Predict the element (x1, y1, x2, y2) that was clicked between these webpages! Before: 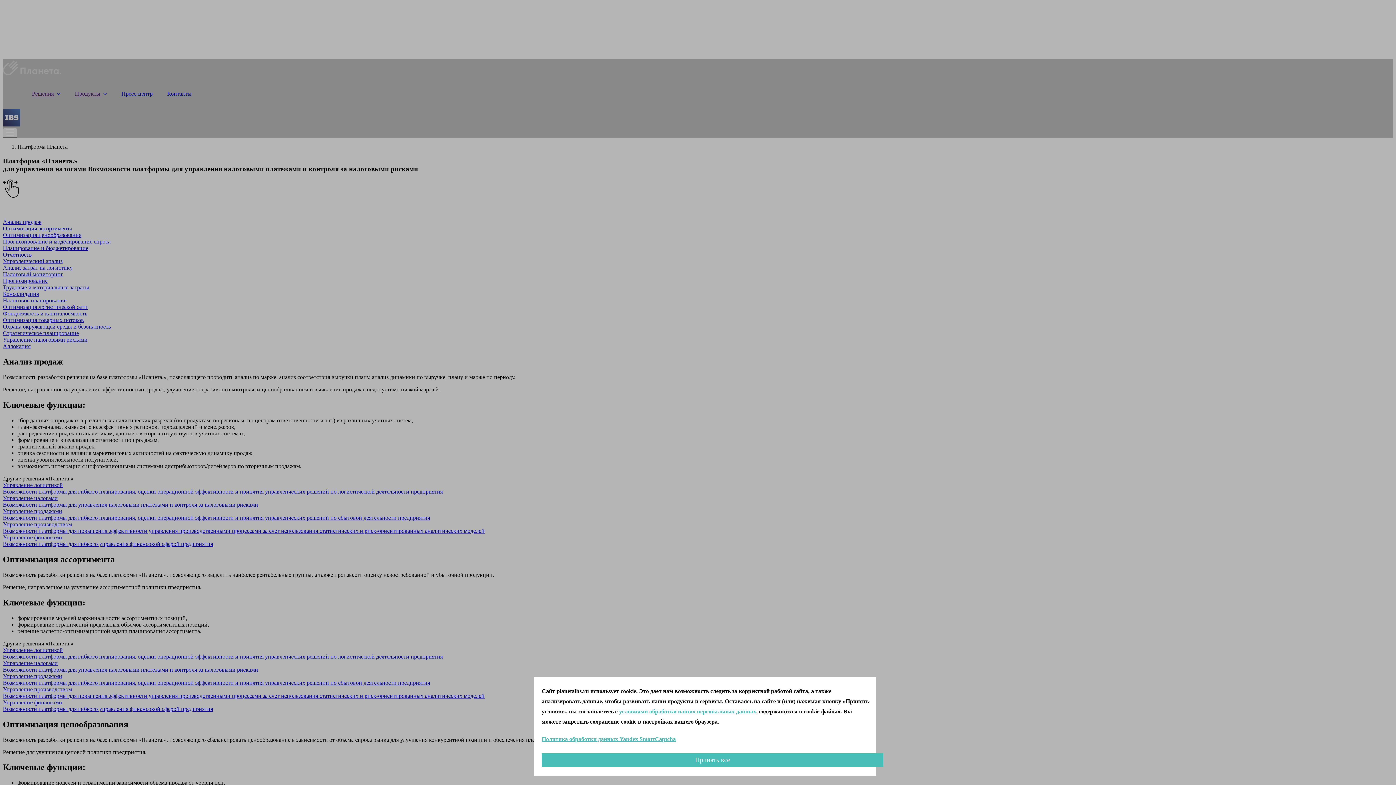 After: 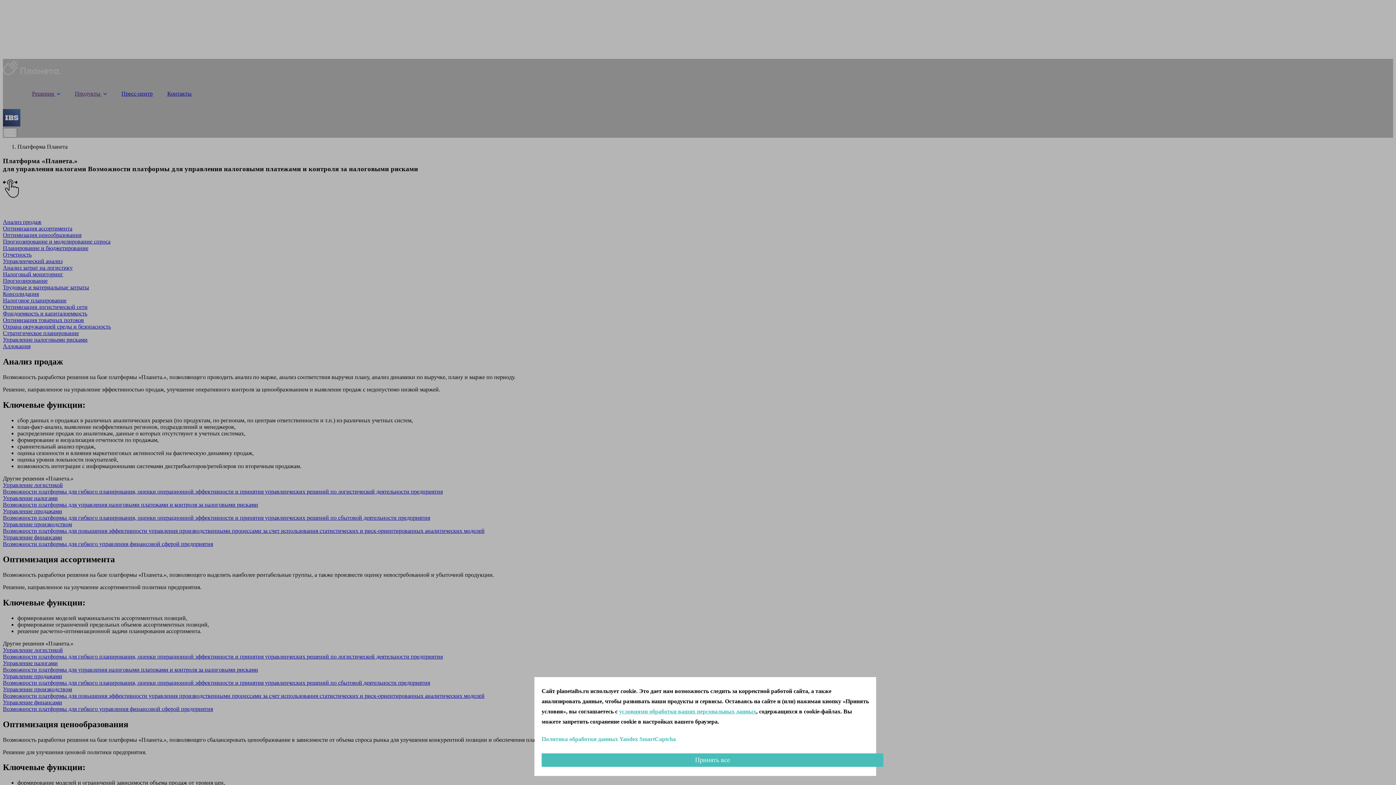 Action: label: Политика обработки данных Yandex SmartCaptcha bbox: (541, 734, 676, 744)